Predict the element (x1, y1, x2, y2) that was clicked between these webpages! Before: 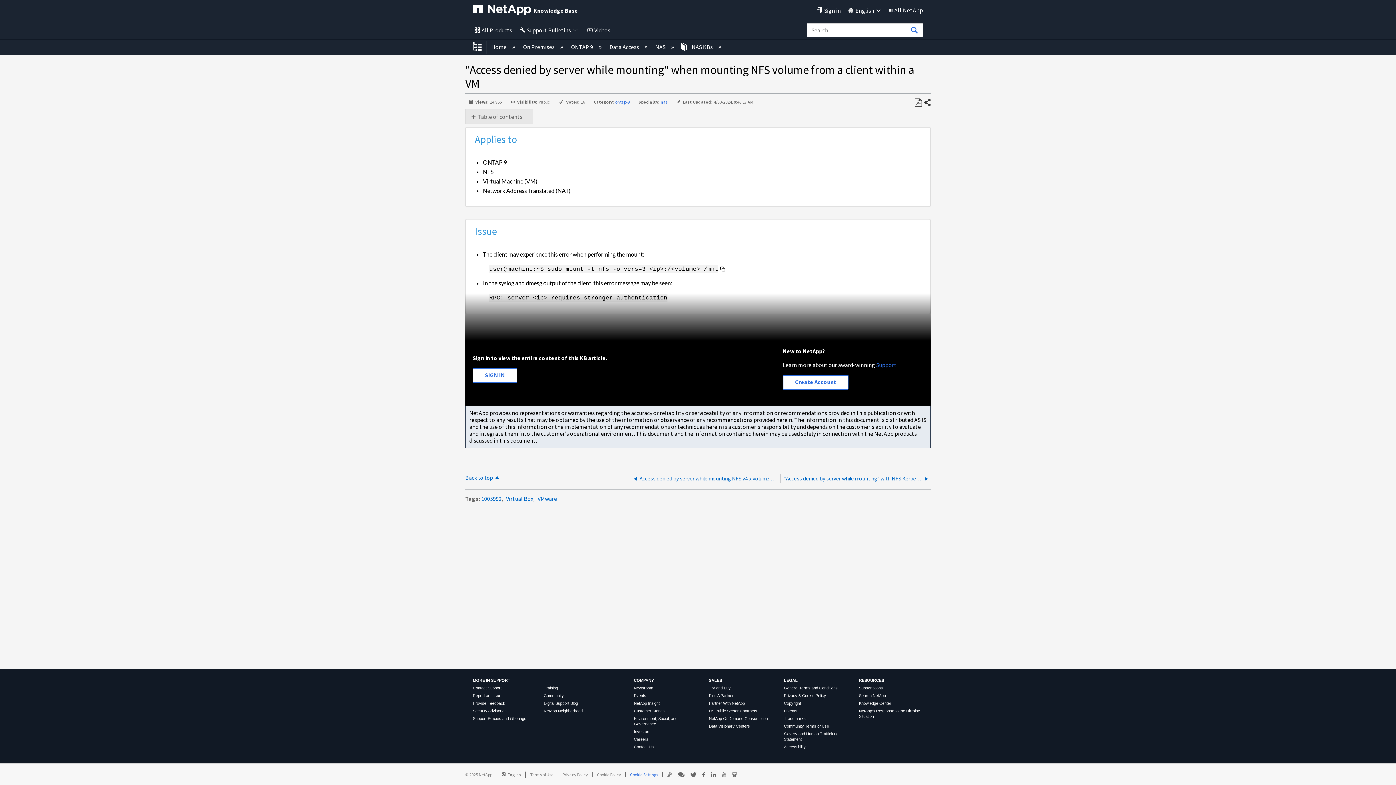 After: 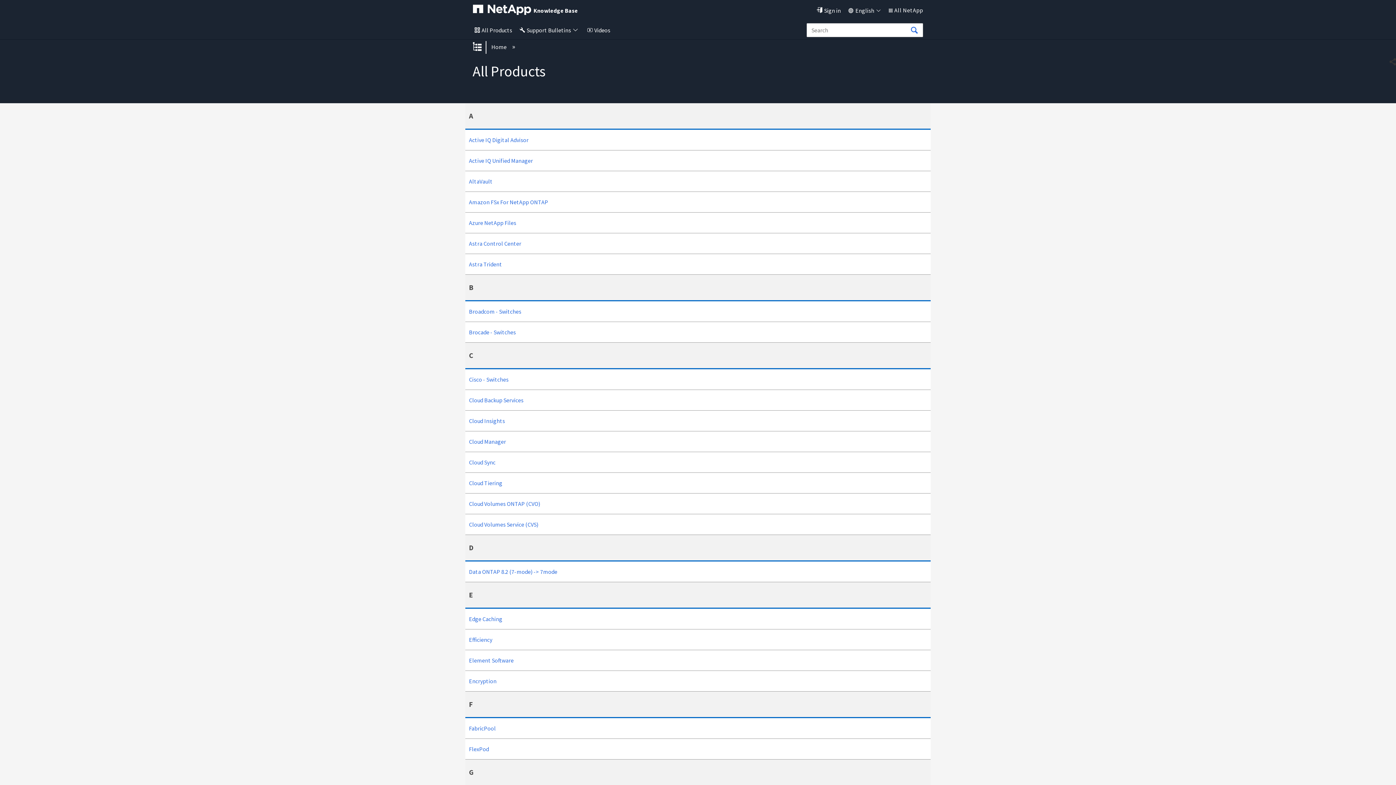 Action: bbox: (473, 26, 512, 33) label: All Products